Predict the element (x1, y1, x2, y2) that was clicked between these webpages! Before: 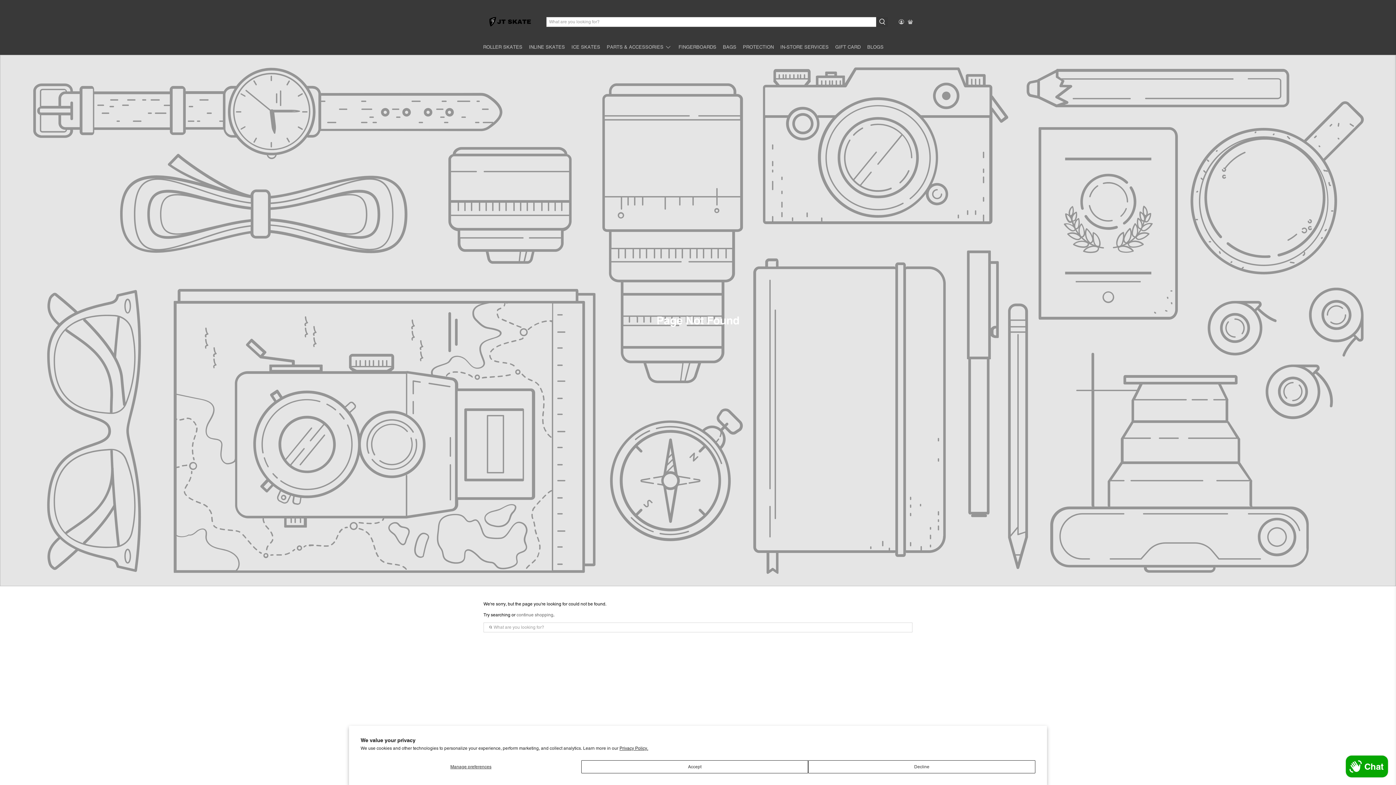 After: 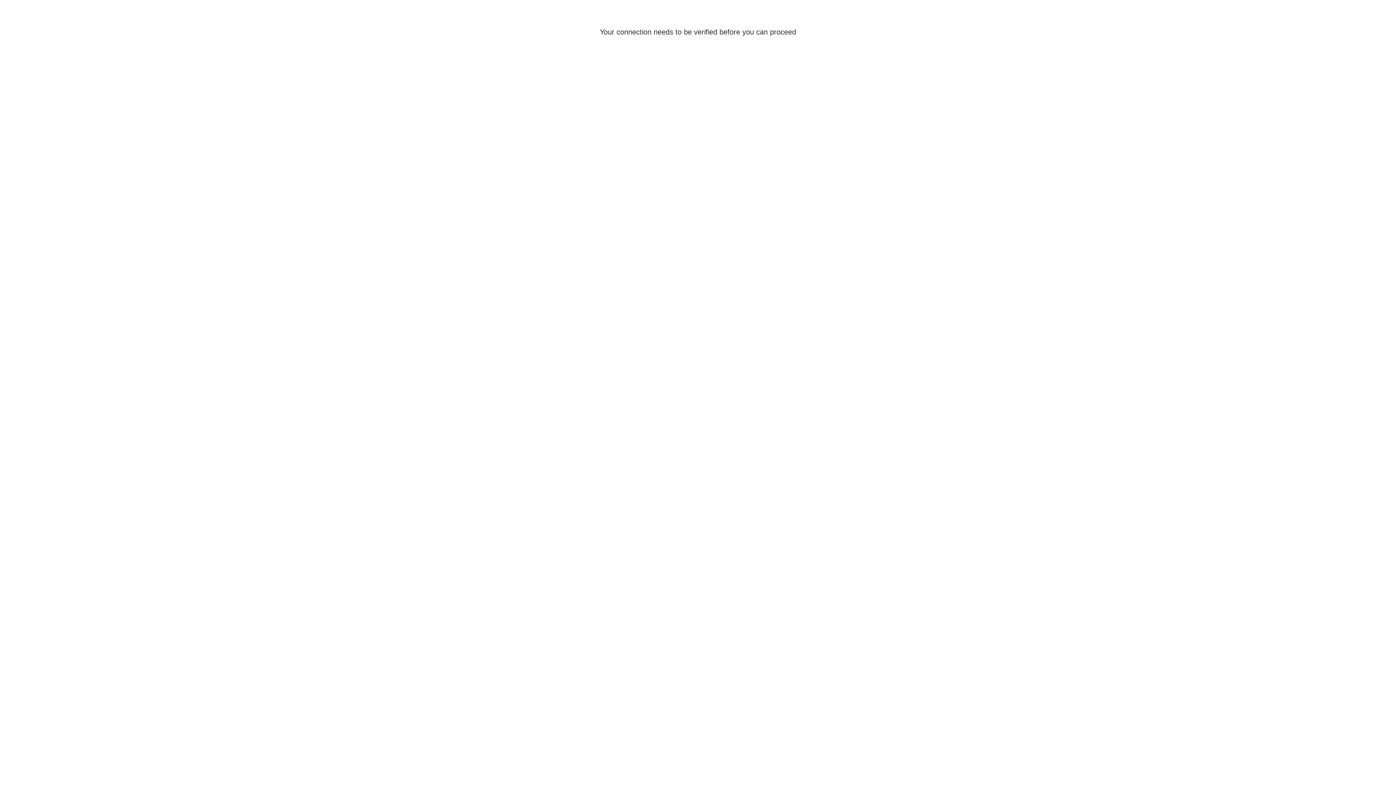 Action: bbox: (897, 14, 906, 28)